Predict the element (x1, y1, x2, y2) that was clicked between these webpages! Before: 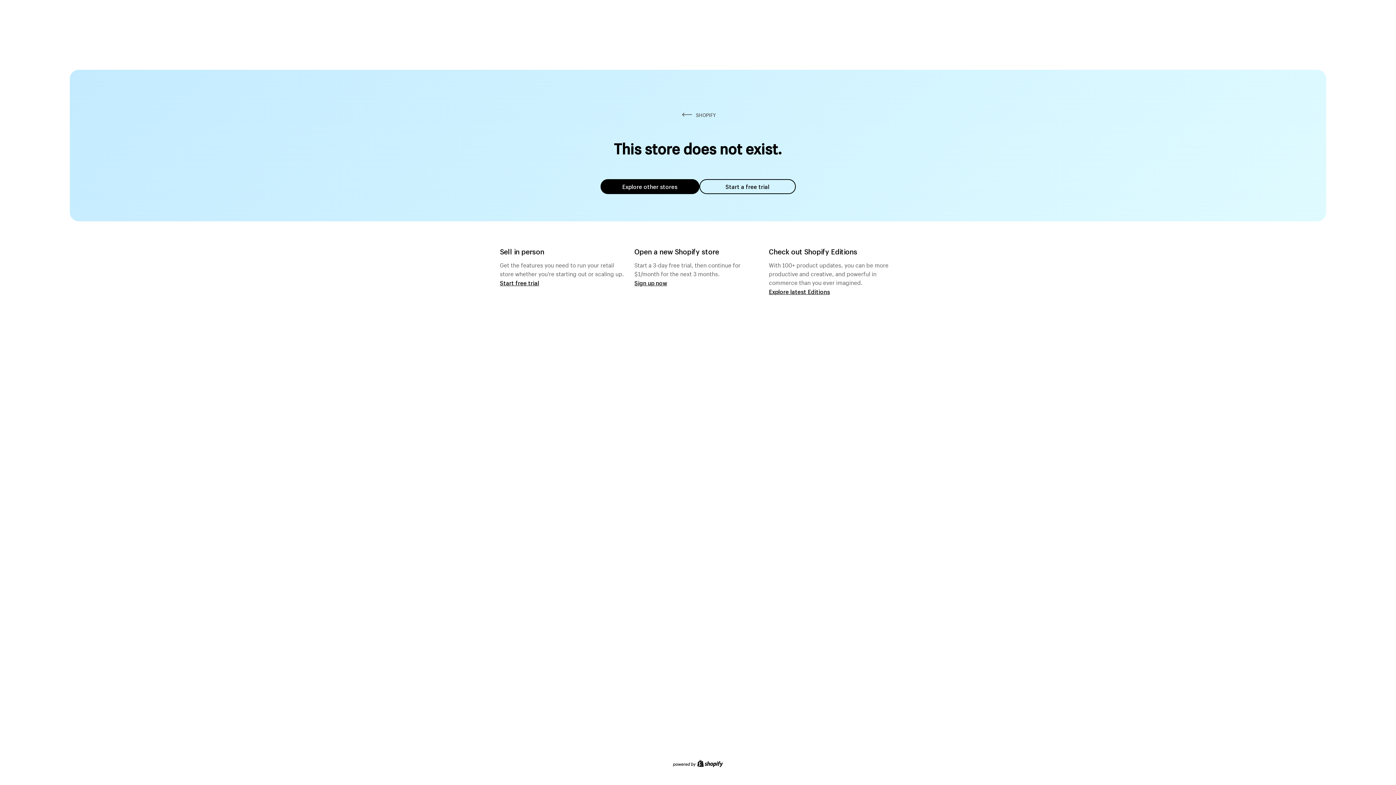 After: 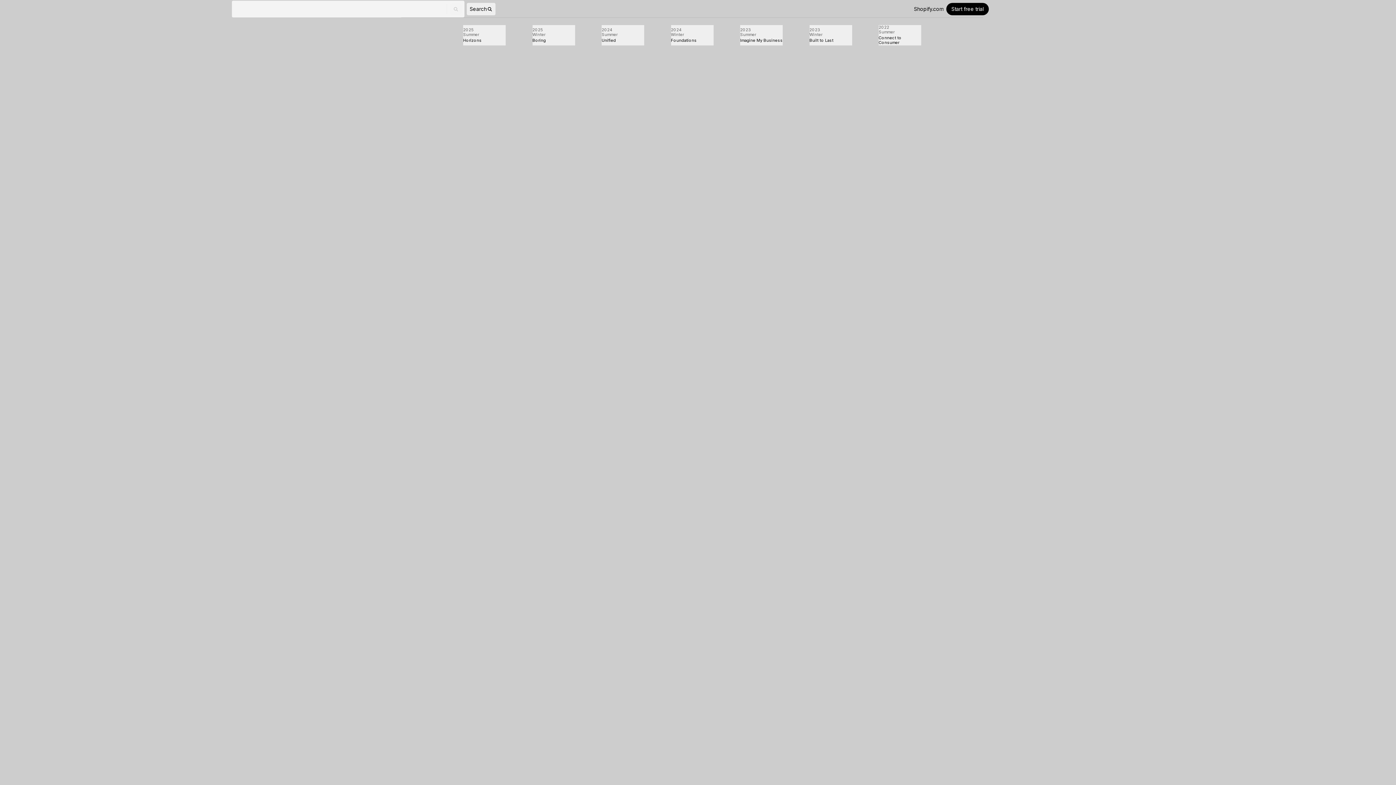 Action: label: Explore latest Editions bbox: (769, 287, 830, 295)